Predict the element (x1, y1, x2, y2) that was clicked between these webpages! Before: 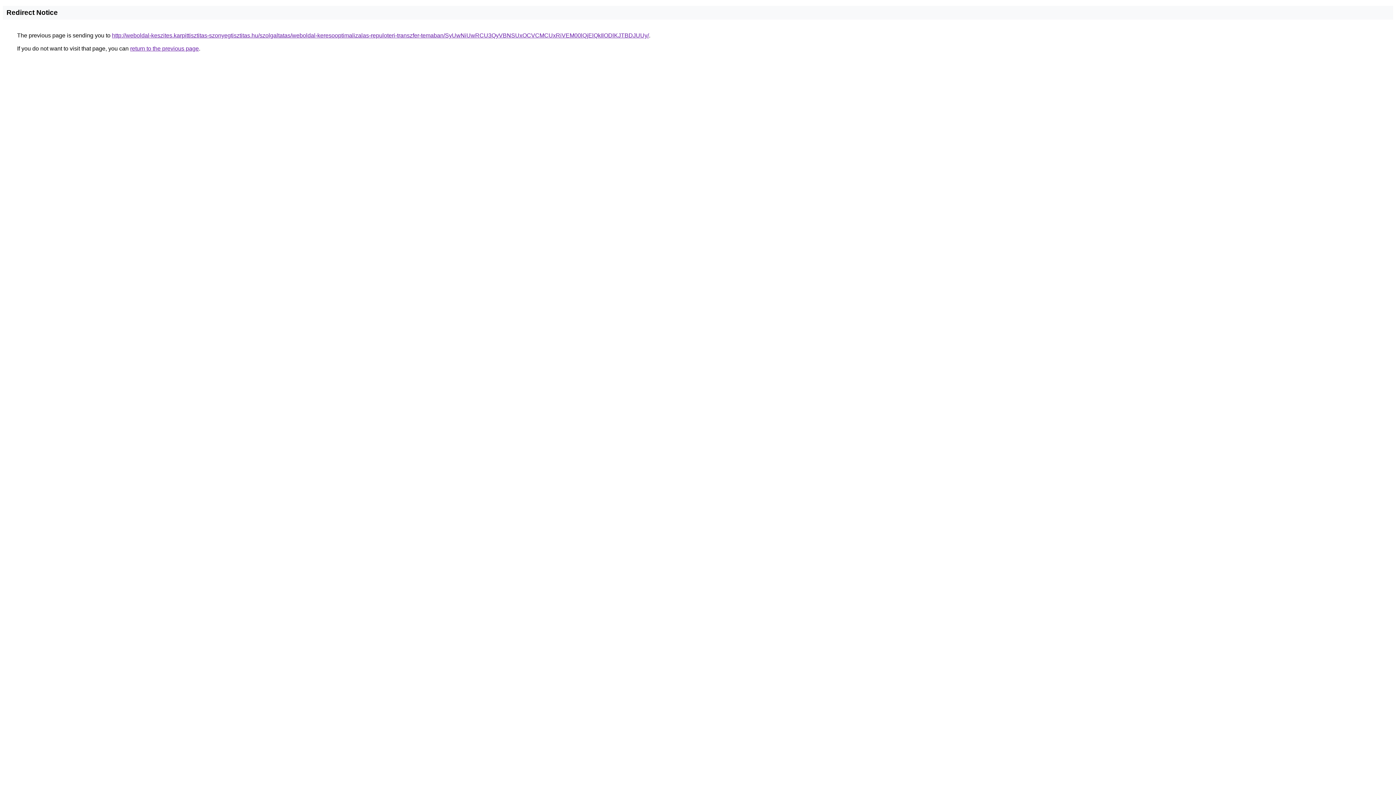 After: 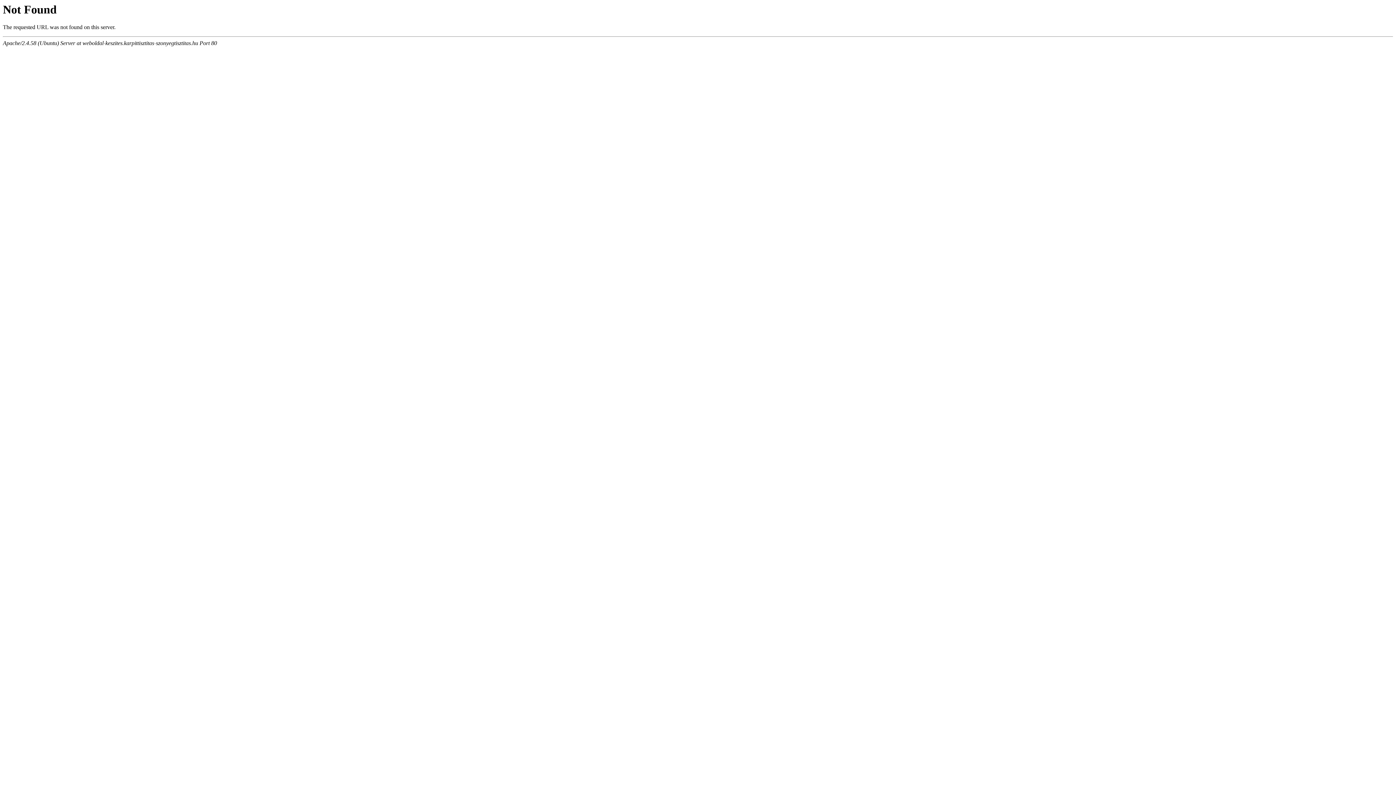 Action: label: http://weboldal-keszites.karpittisztitas-szonyegtisztitas.hu/szolgaltatas/weboldal-keresooptimalizalas-repuloteri-transzfer-temaban/SyUwNiUwRCU3QyVBNSUxOCVCMCUxRiVEM00lQjElQkIlODlKJTBDJUUy/ bbox: (112, 32, 649, 38)